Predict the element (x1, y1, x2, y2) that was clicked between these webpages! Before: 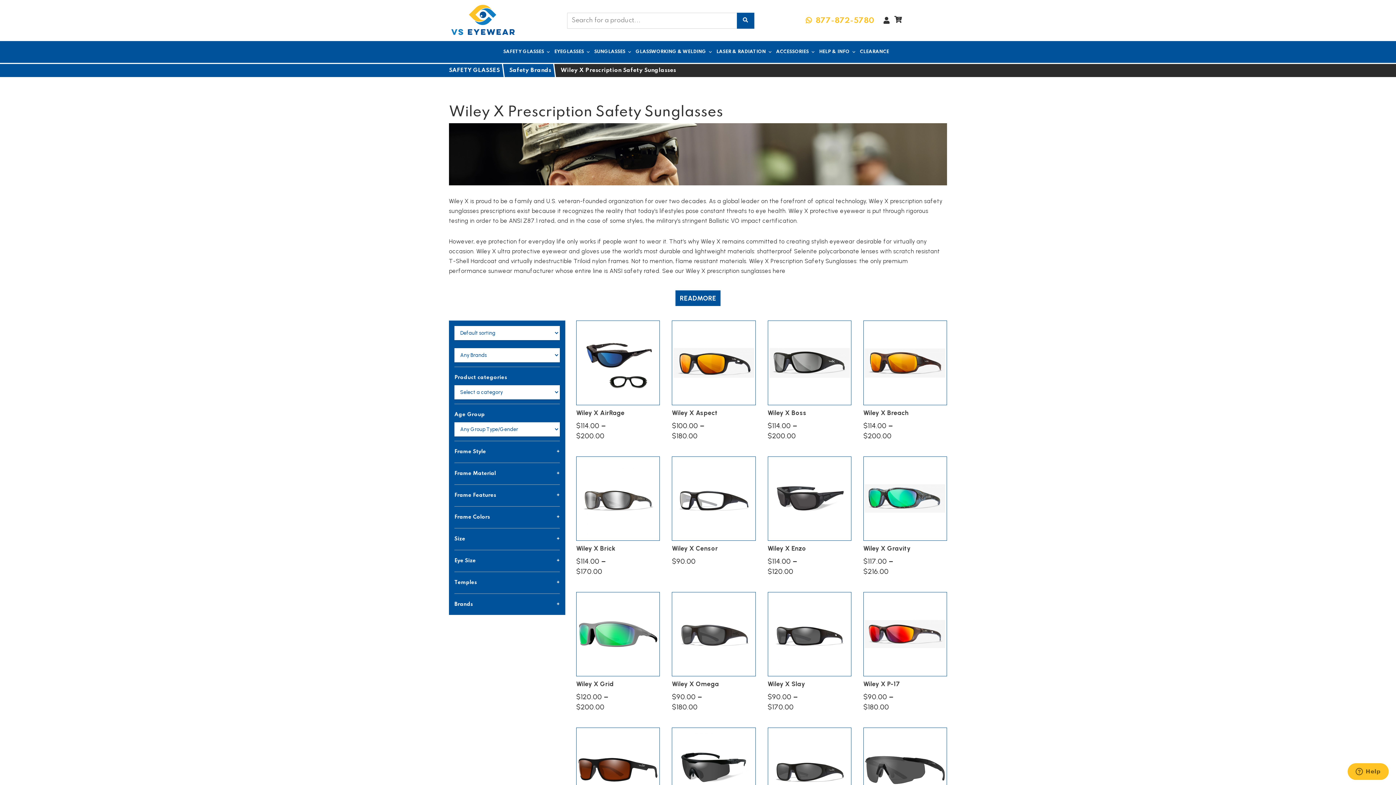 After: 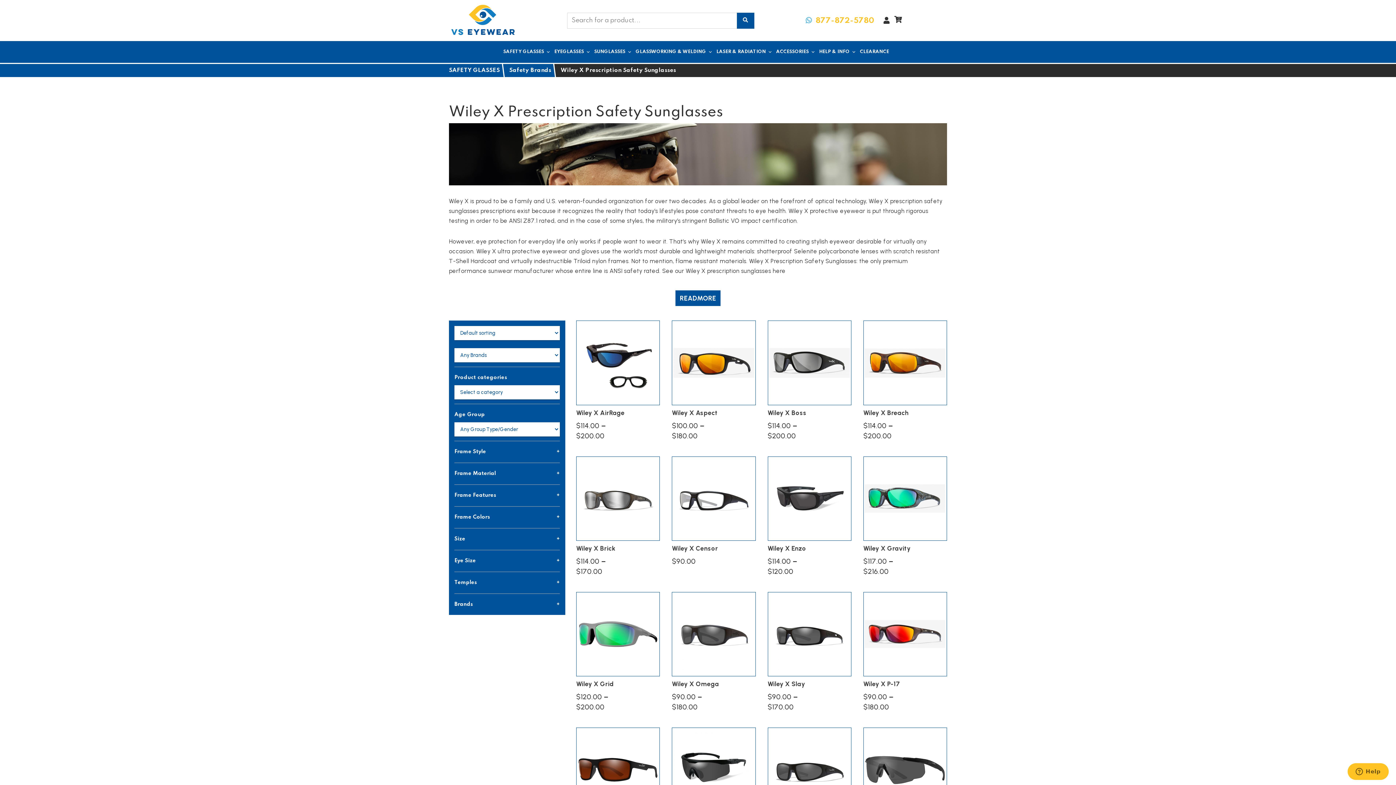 Action: bbox: (802, 16, 875, 24) label:  877-872-5780